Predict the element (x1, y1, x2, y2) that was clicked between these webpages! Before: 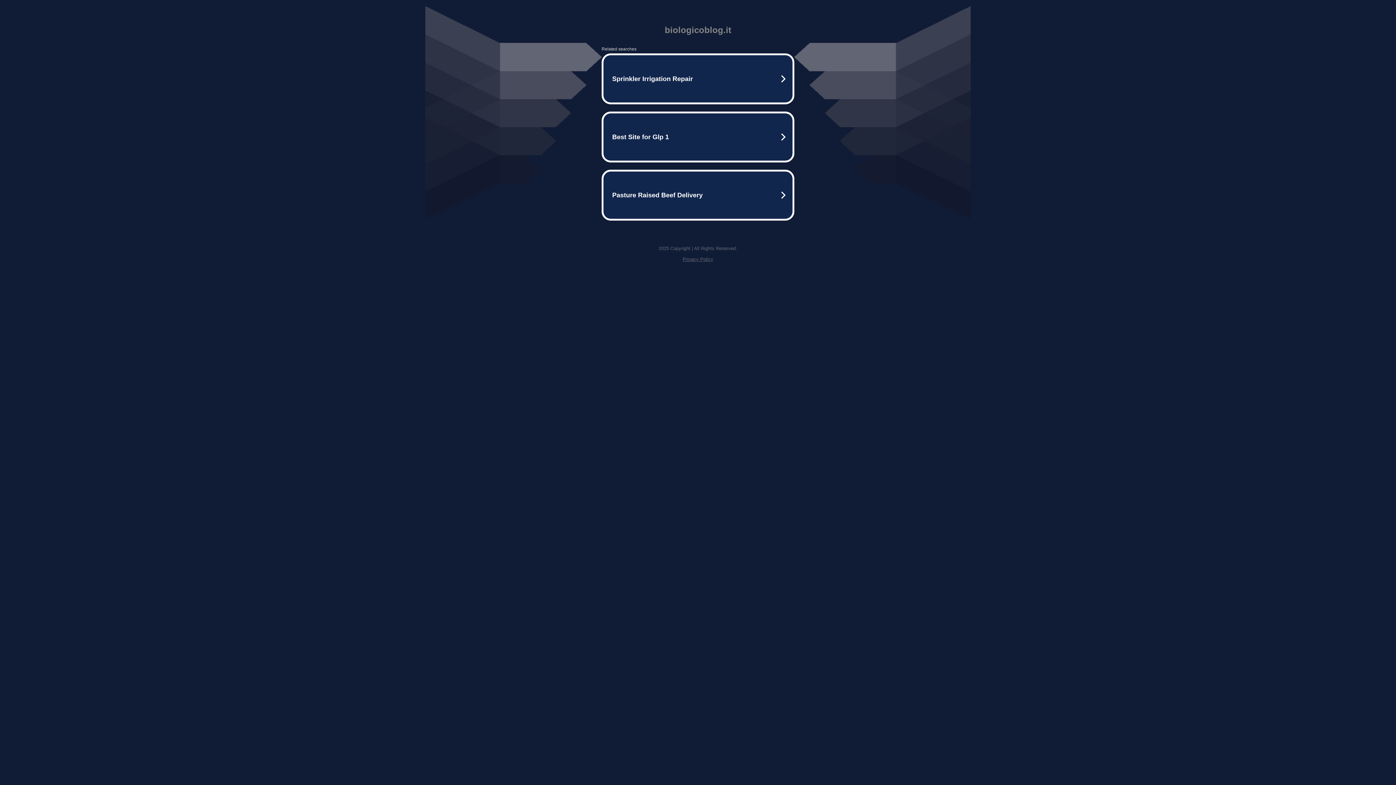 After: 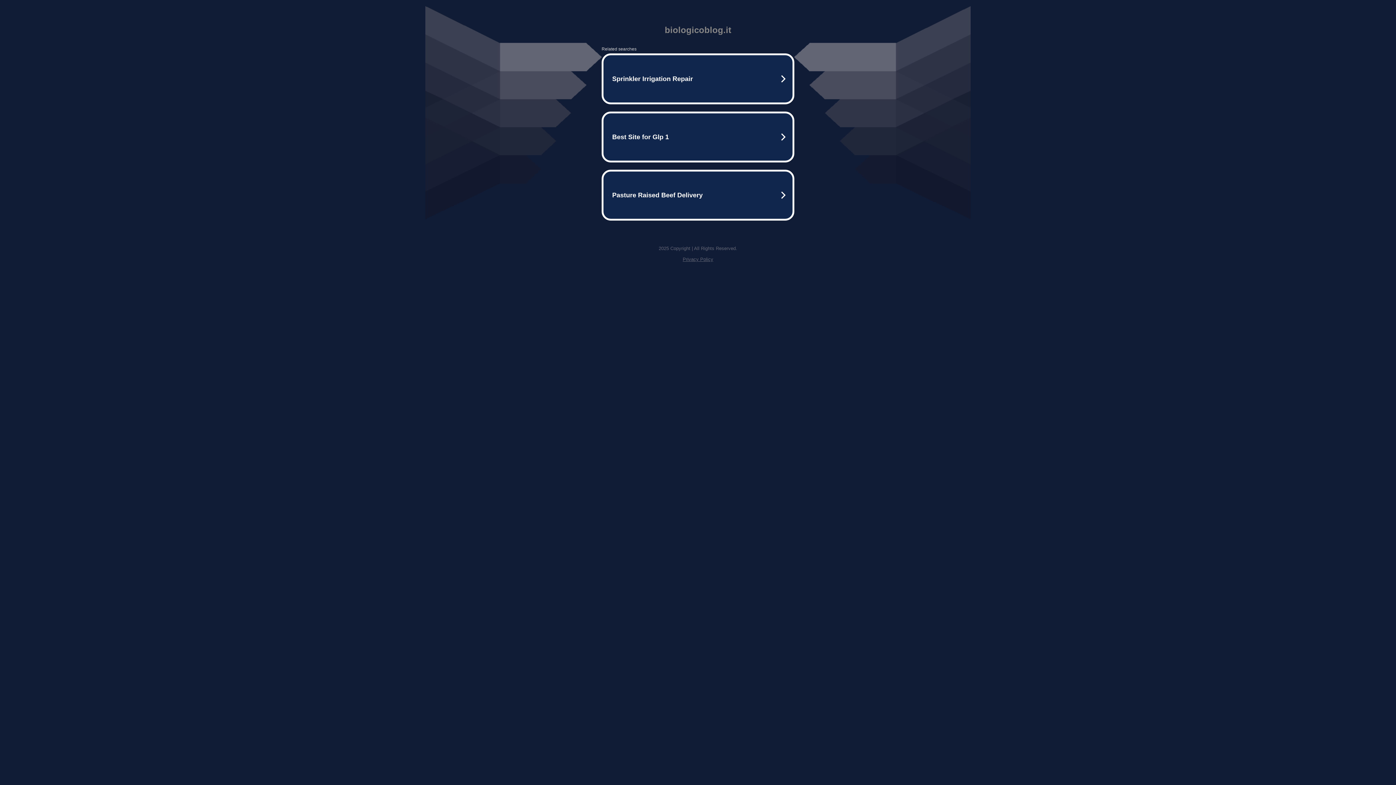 Action: label: Privacy Policy bbox: (682, 256, 713, 262)